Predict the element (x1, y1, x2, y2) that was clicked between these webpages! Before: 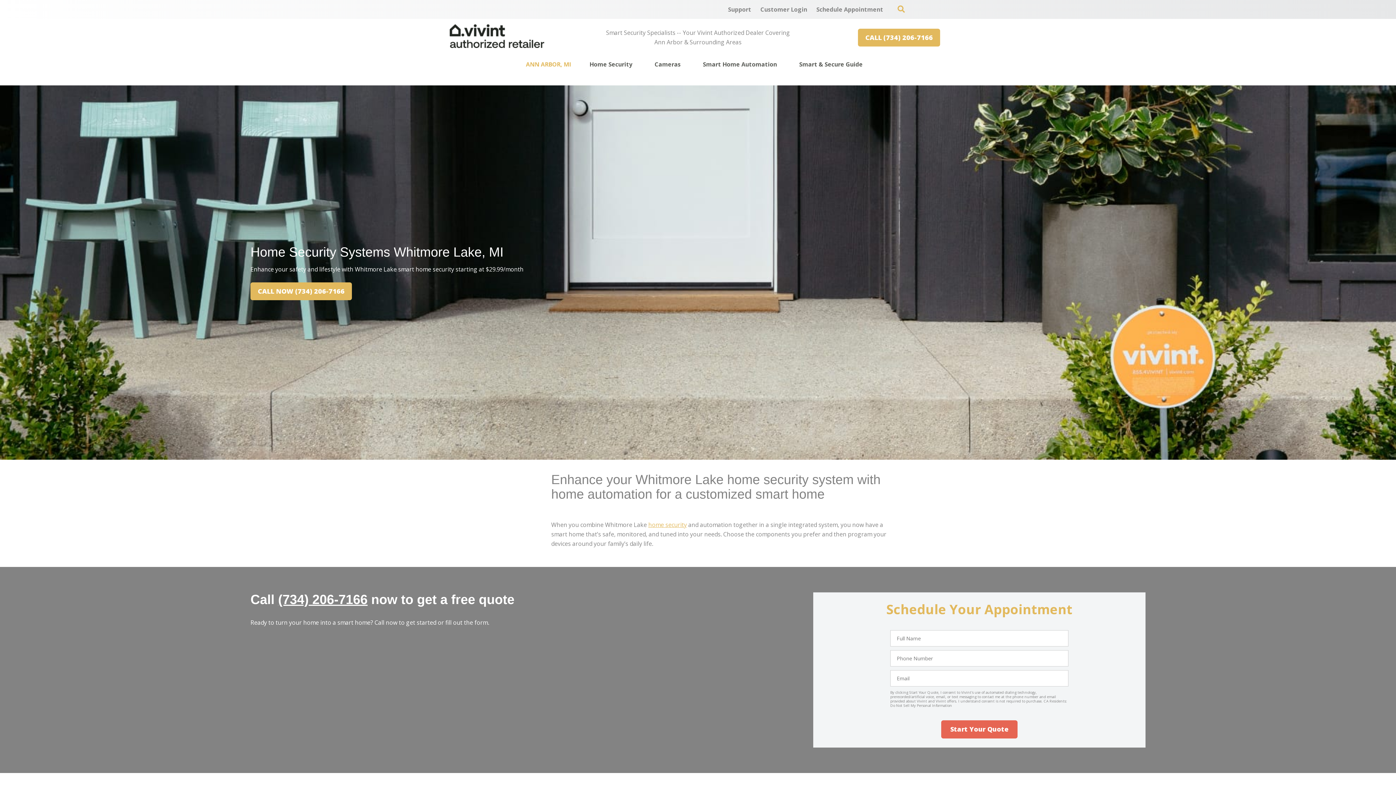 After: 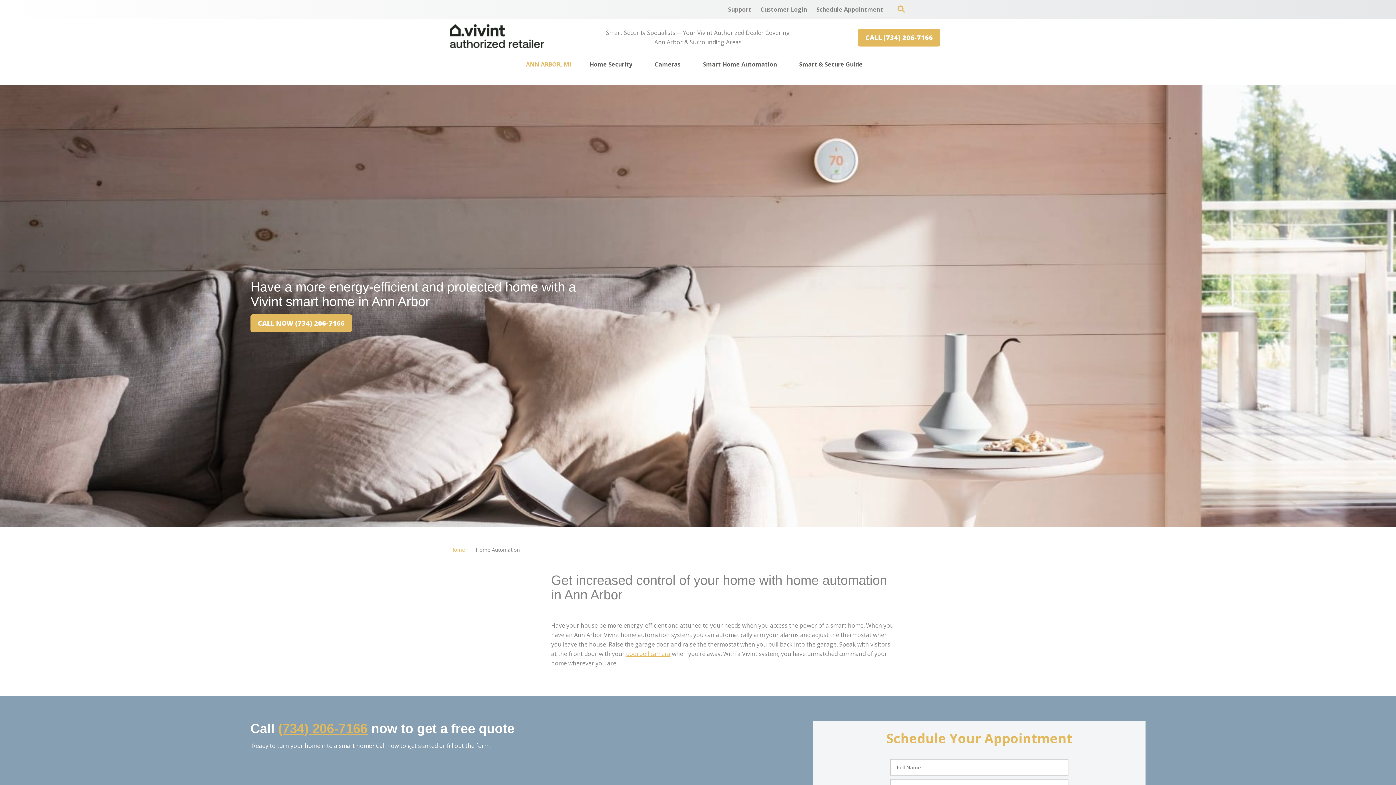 Action: label: Smart Home Automation bbox: (703, 56, 777, 72)